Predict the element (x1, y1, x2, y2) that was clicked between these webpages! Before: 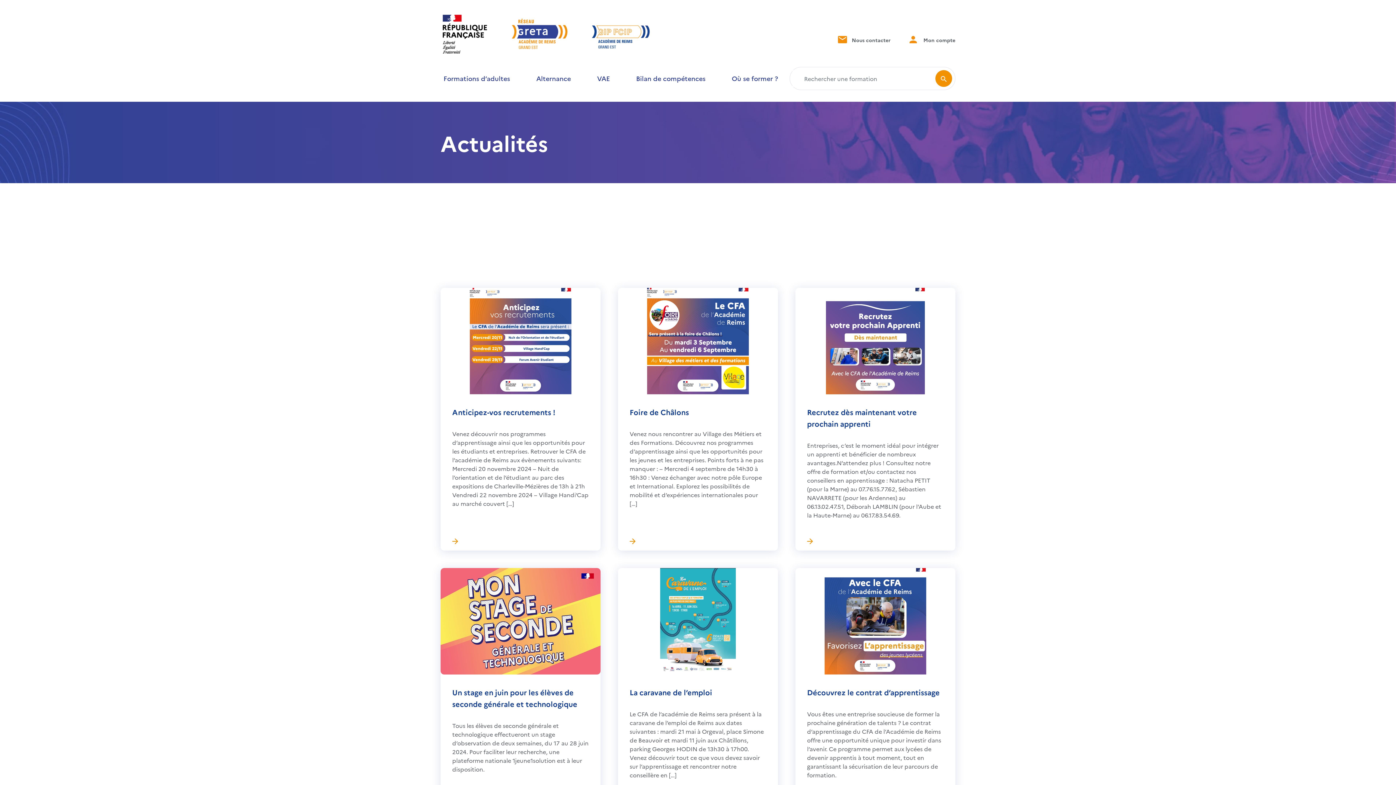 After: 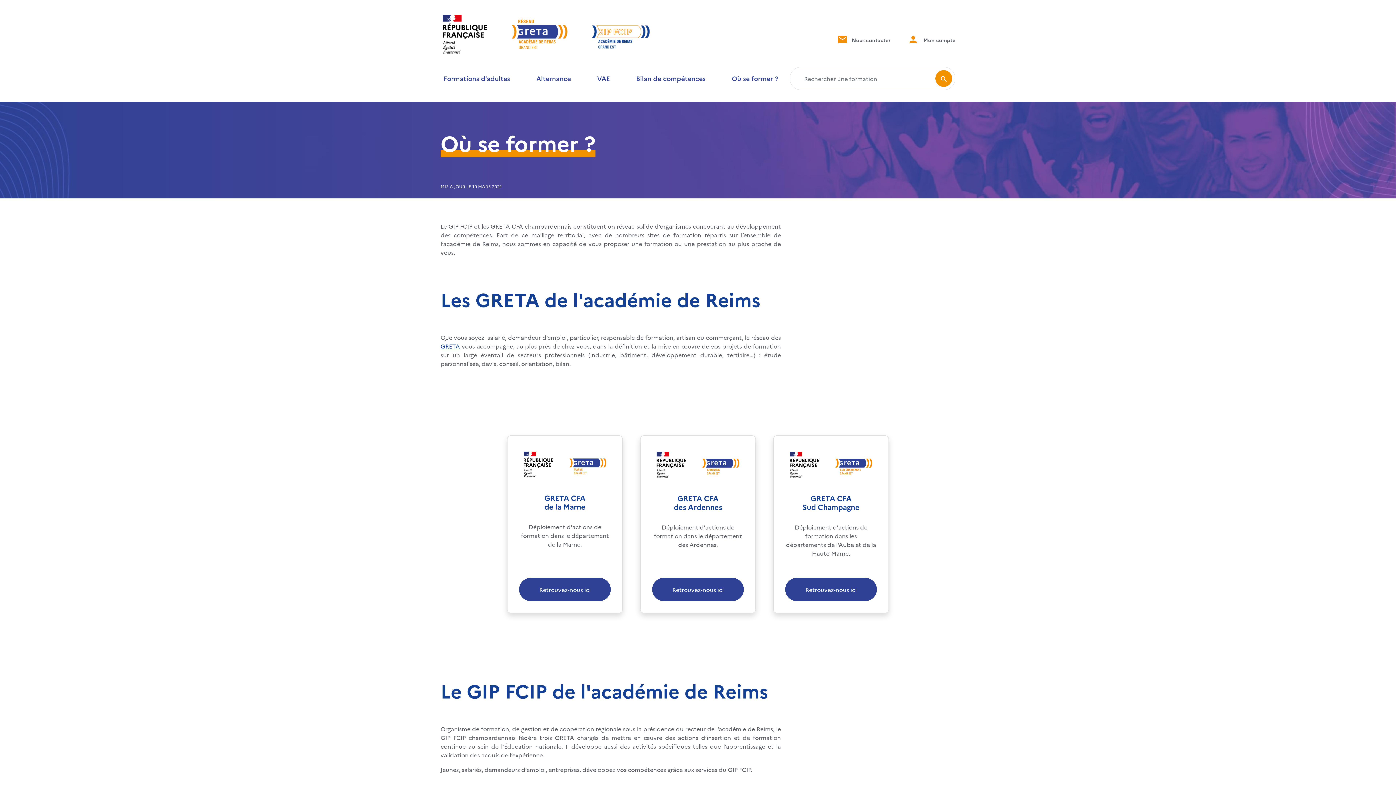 Action: label: Où se former ? bbox: (729, 71, 781, 85)